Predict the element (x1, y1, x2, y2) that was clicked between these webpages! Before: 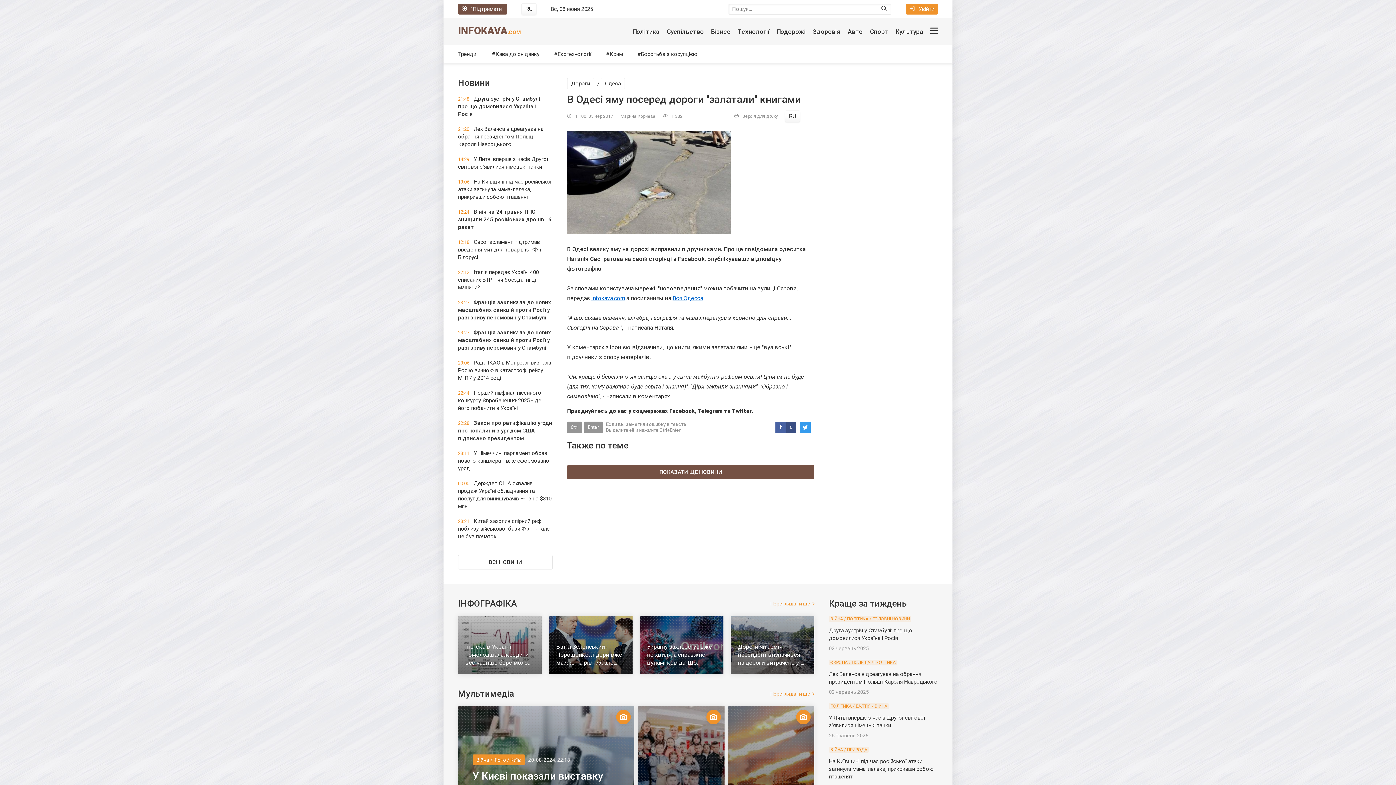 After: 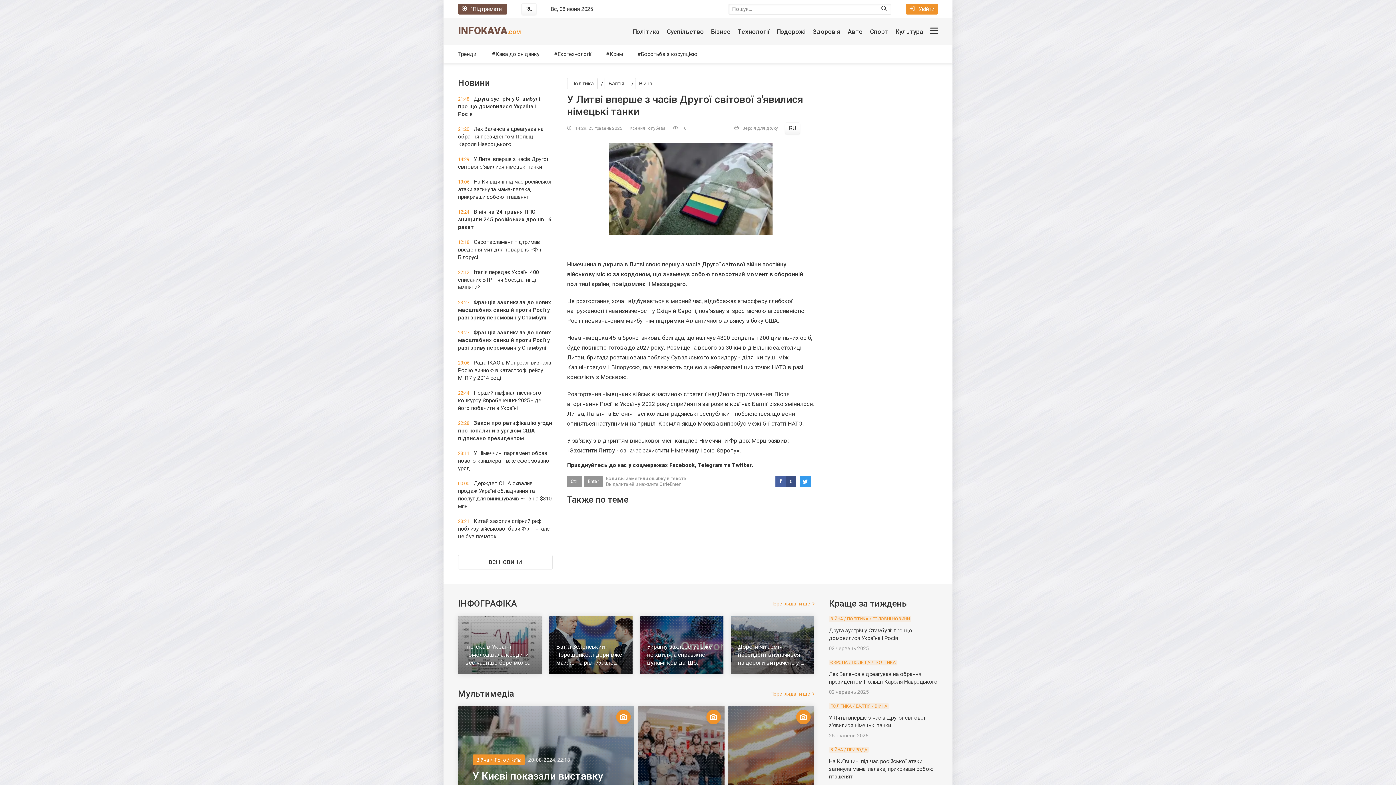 Action: label: 14:29 У Литві вперше з часів Другої світової з'явилися німецькі танки bbox: (458, 155, 552, 170)